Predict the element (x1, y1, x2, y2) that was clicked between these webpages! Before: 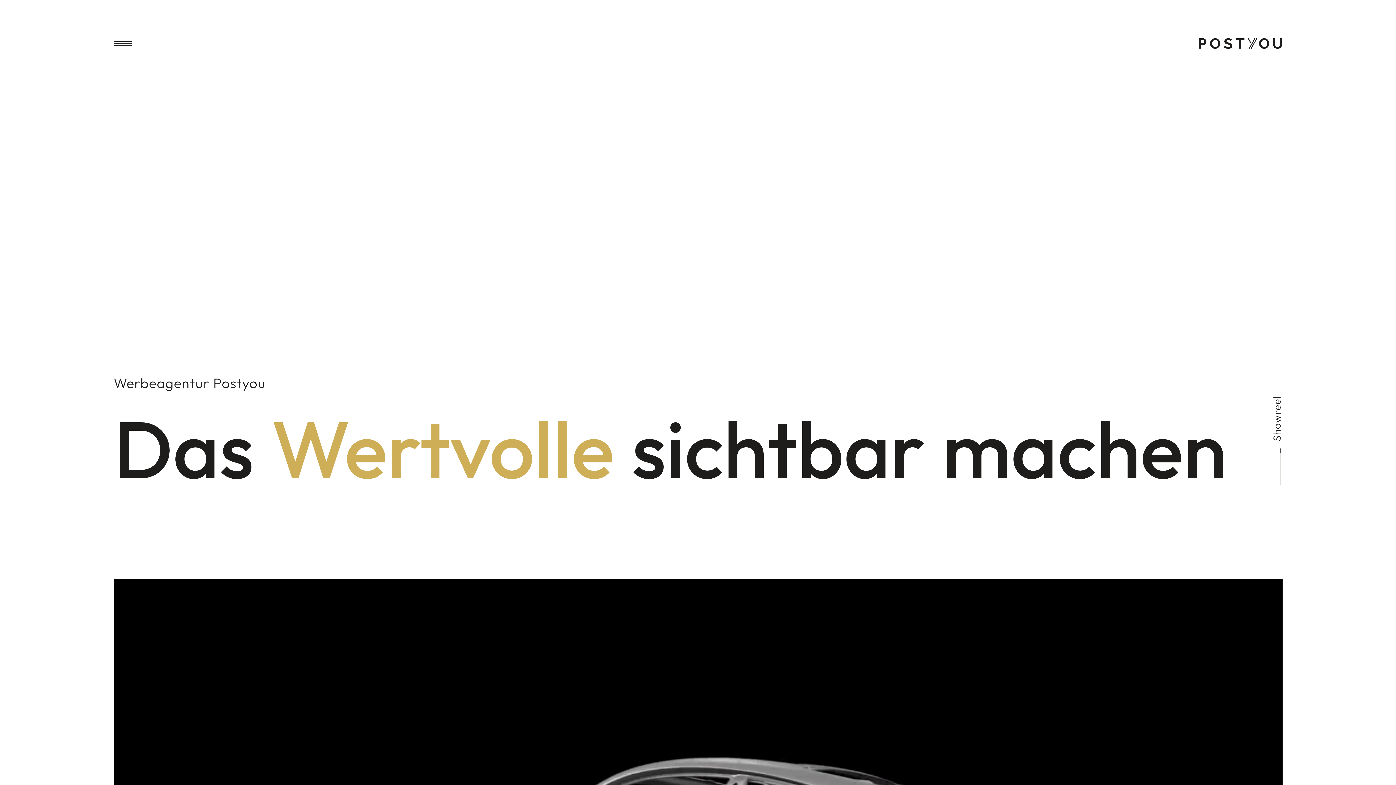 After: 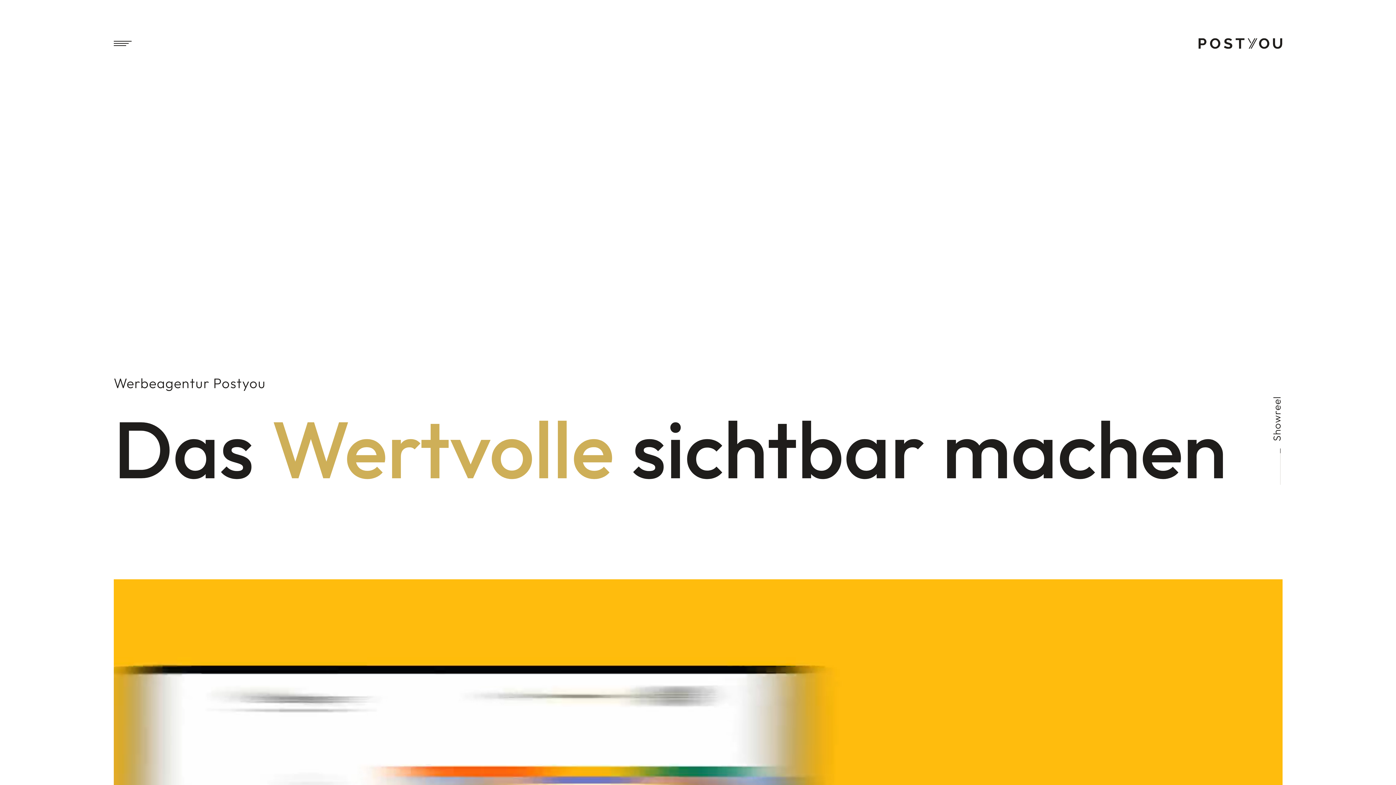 Action: bbox: (103, 24, 141, 62) label: Navigations-Menü öffnen